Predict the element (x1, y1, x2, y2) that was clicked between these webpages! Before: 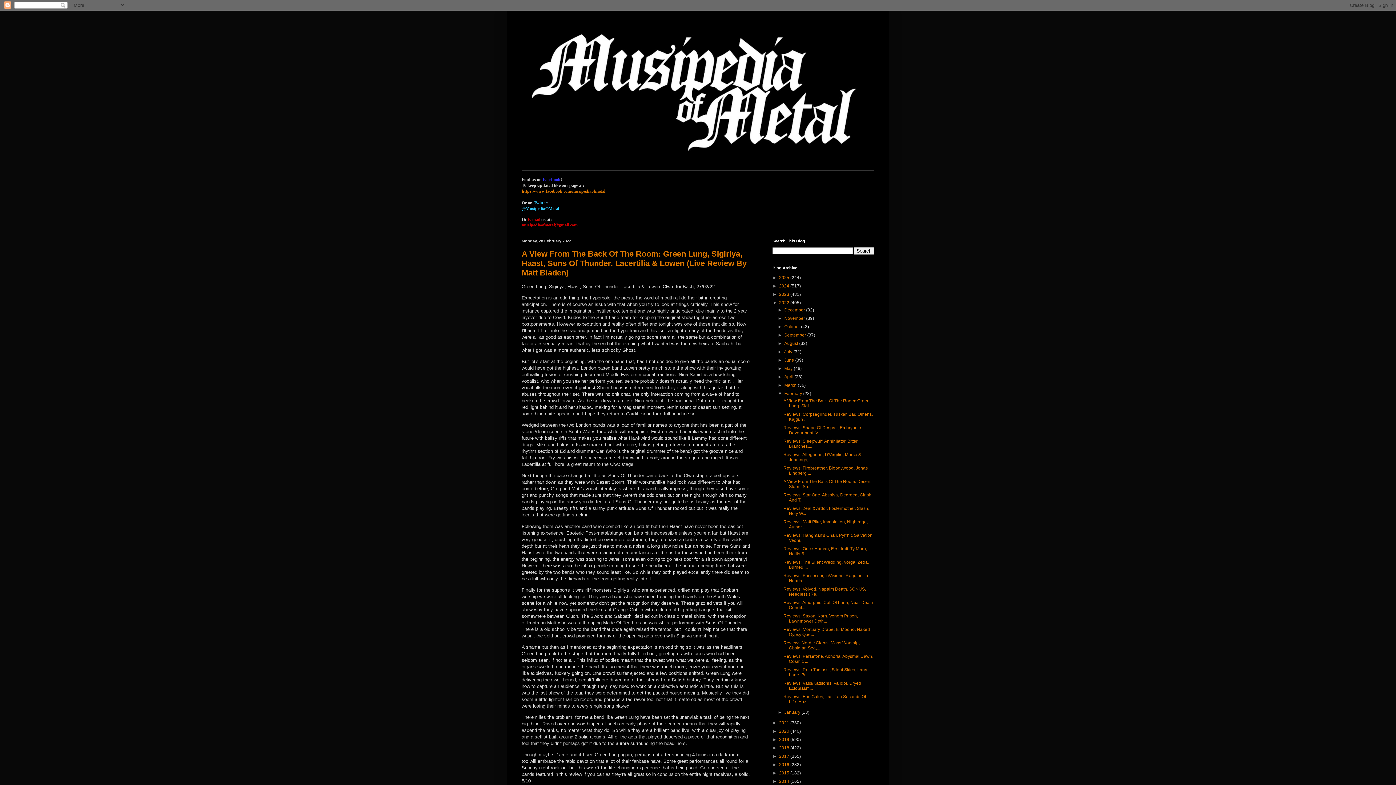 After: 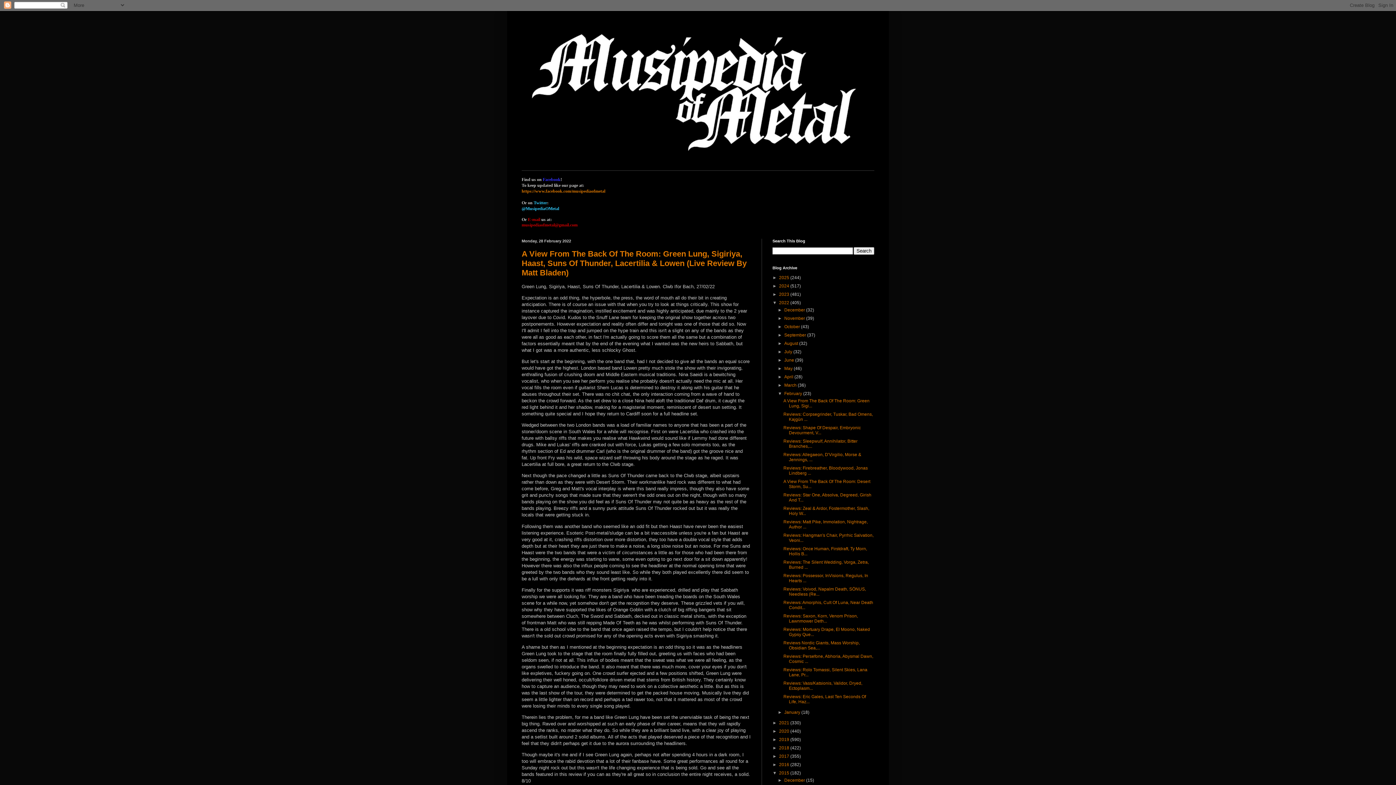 Action: bbox: (772, 770, 779, 776) label: ►  